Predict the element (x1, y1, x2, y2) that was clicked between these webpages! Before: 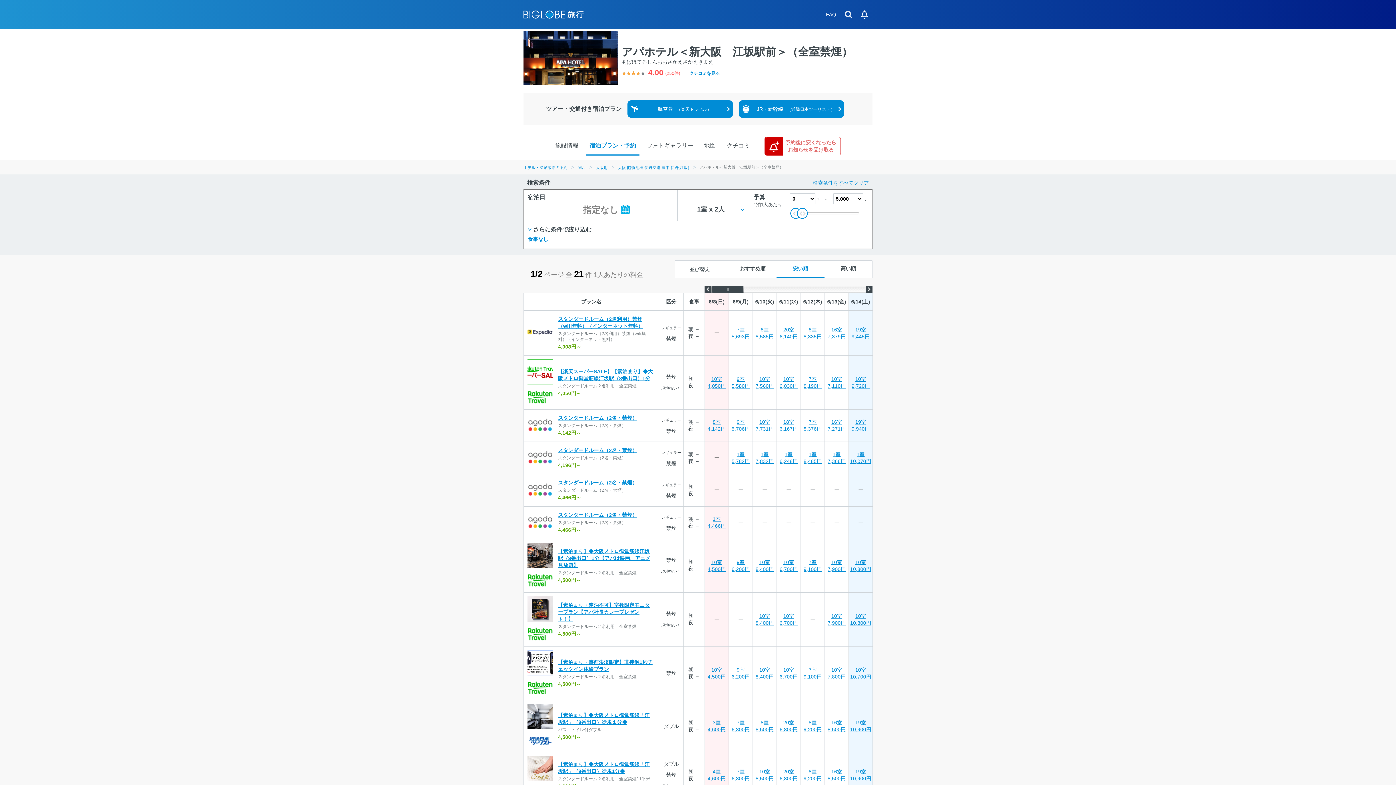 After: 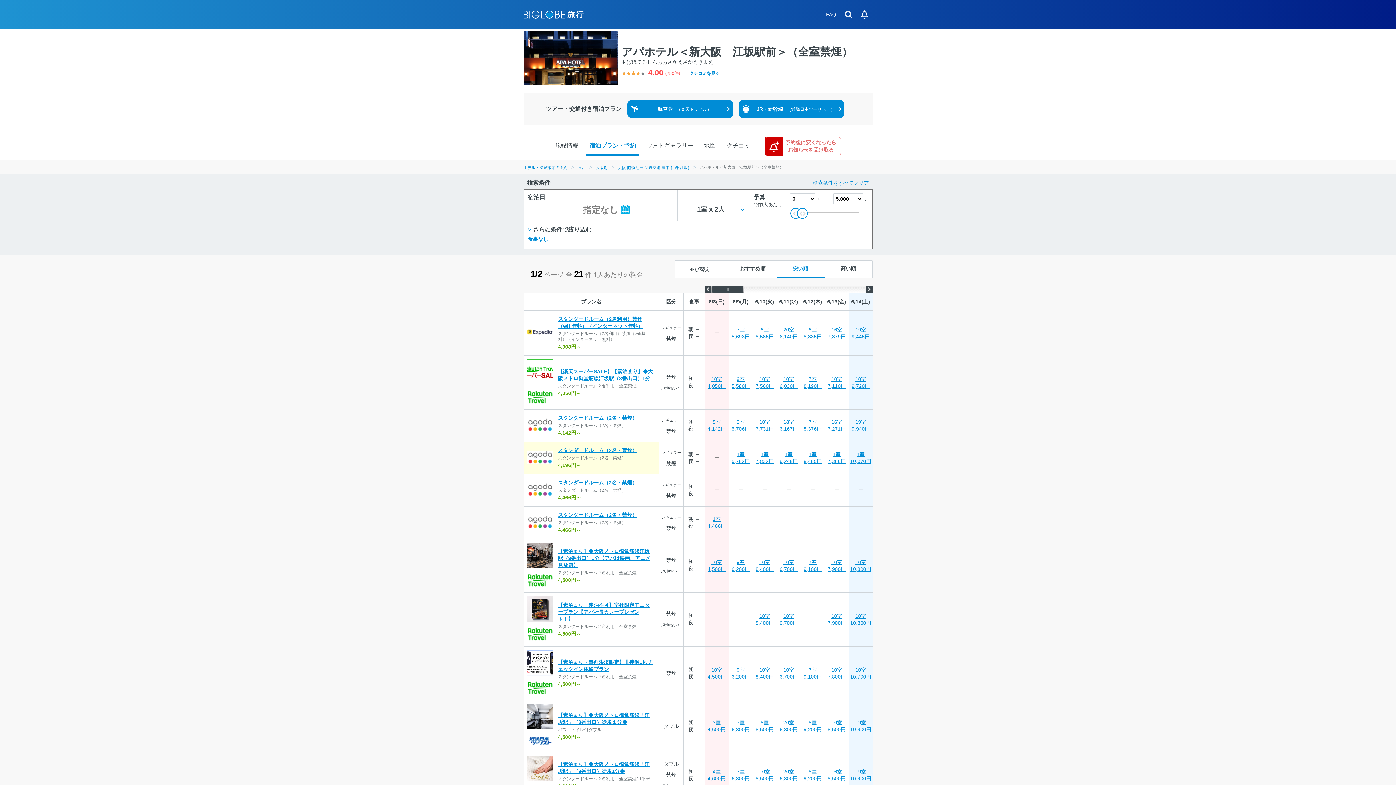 Action: bbox: (524, 442, 658, 474) label: スタンダードルーム（2名・禁煙）
スタンダードルーム（2名・禁煙）
4,196円～